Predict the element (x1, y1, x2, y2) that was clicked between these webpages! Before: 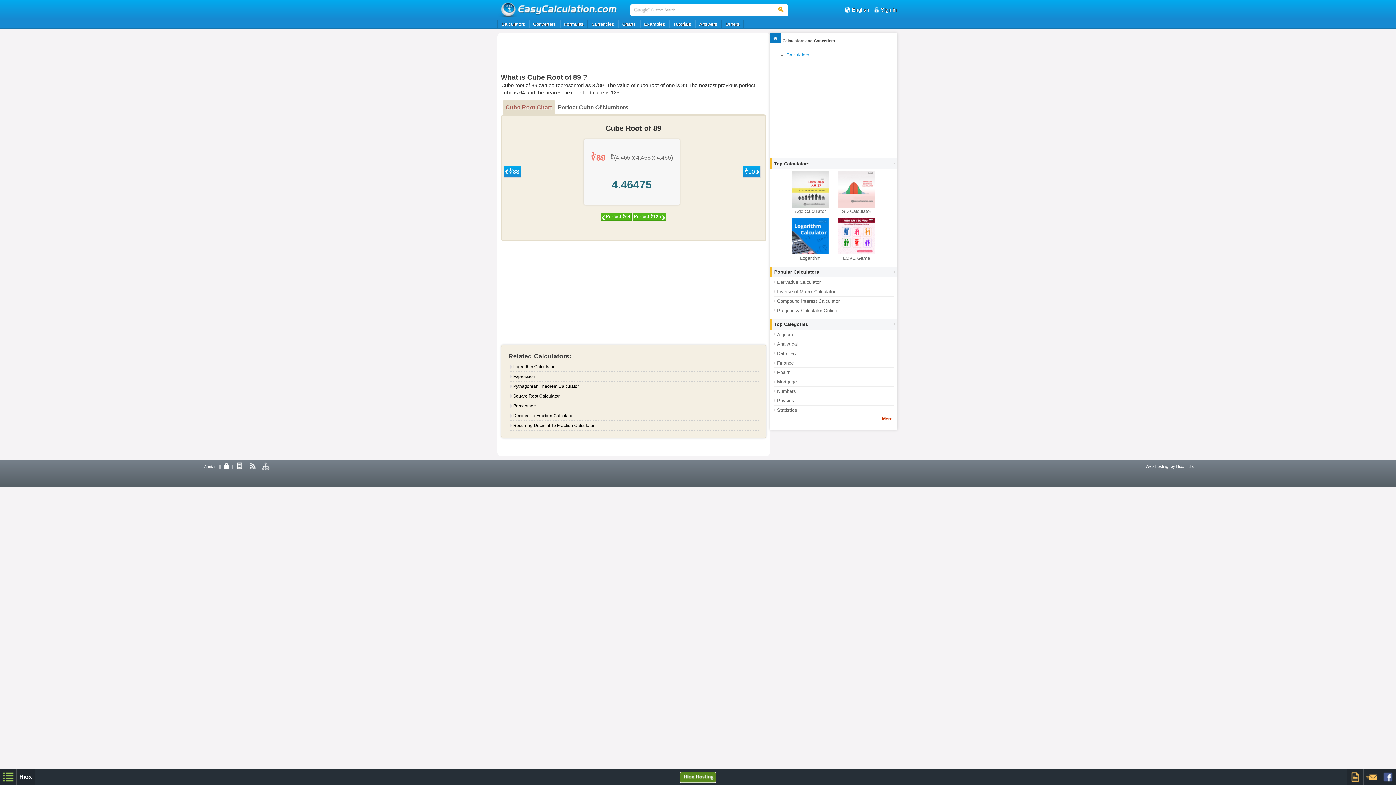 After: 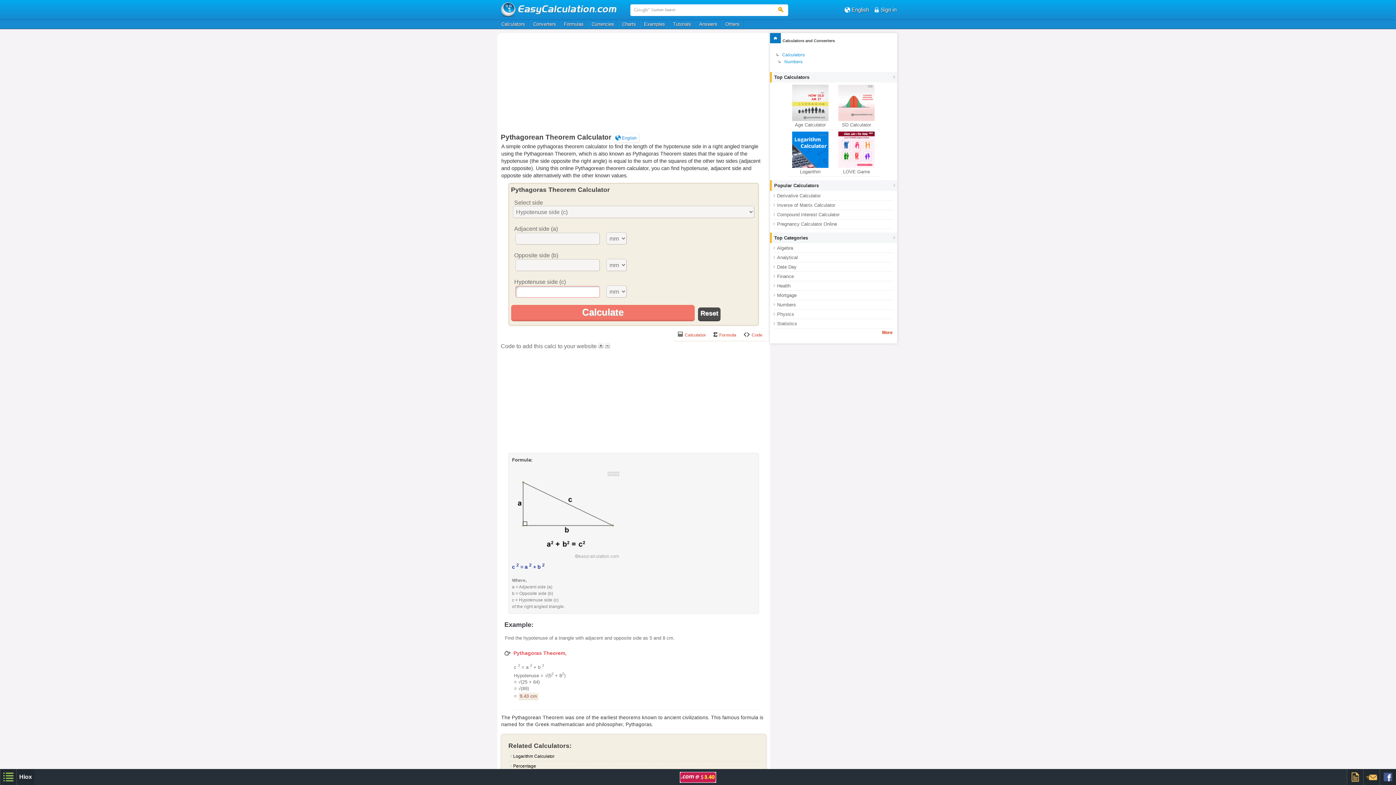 Action: bbox: (510, 383, 756, 389) label: Pythagorean Theorem Calculator